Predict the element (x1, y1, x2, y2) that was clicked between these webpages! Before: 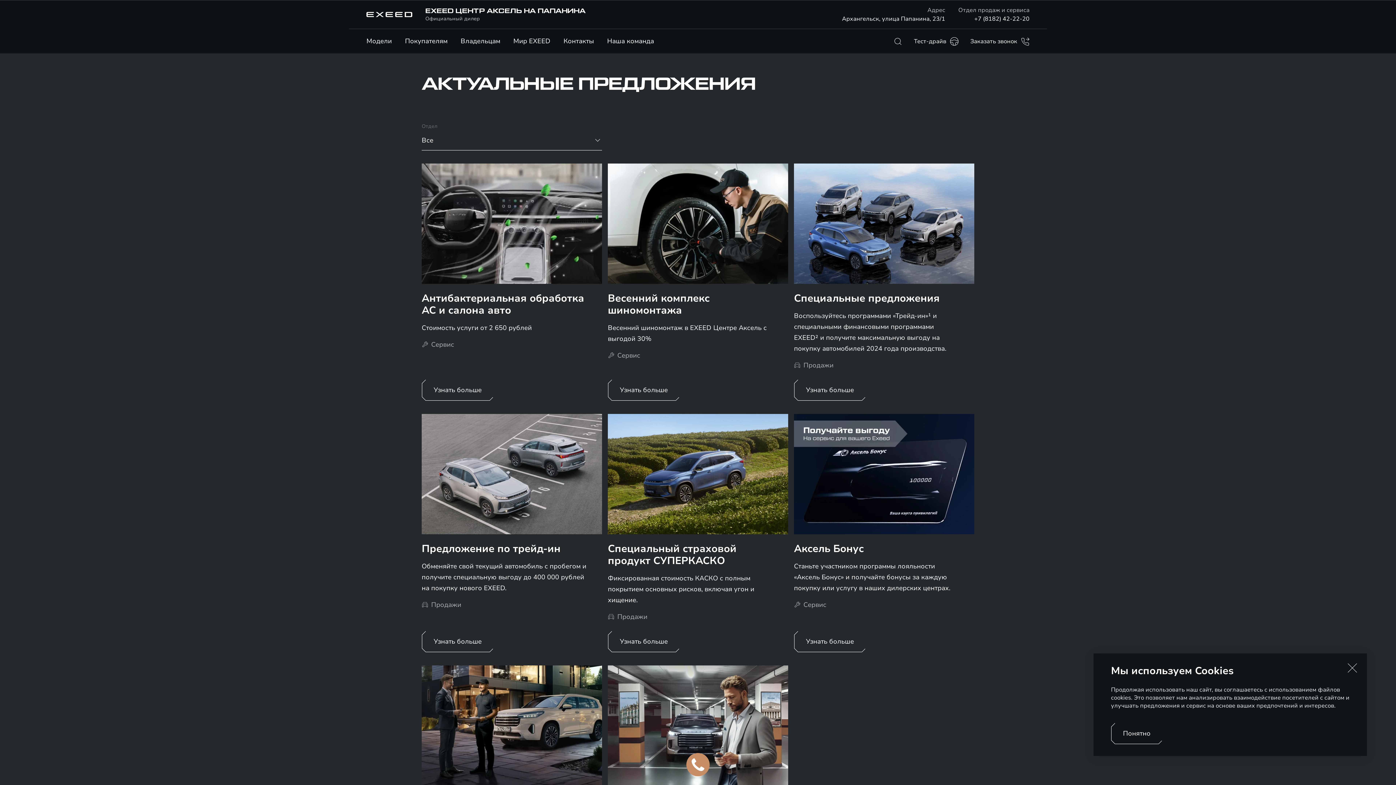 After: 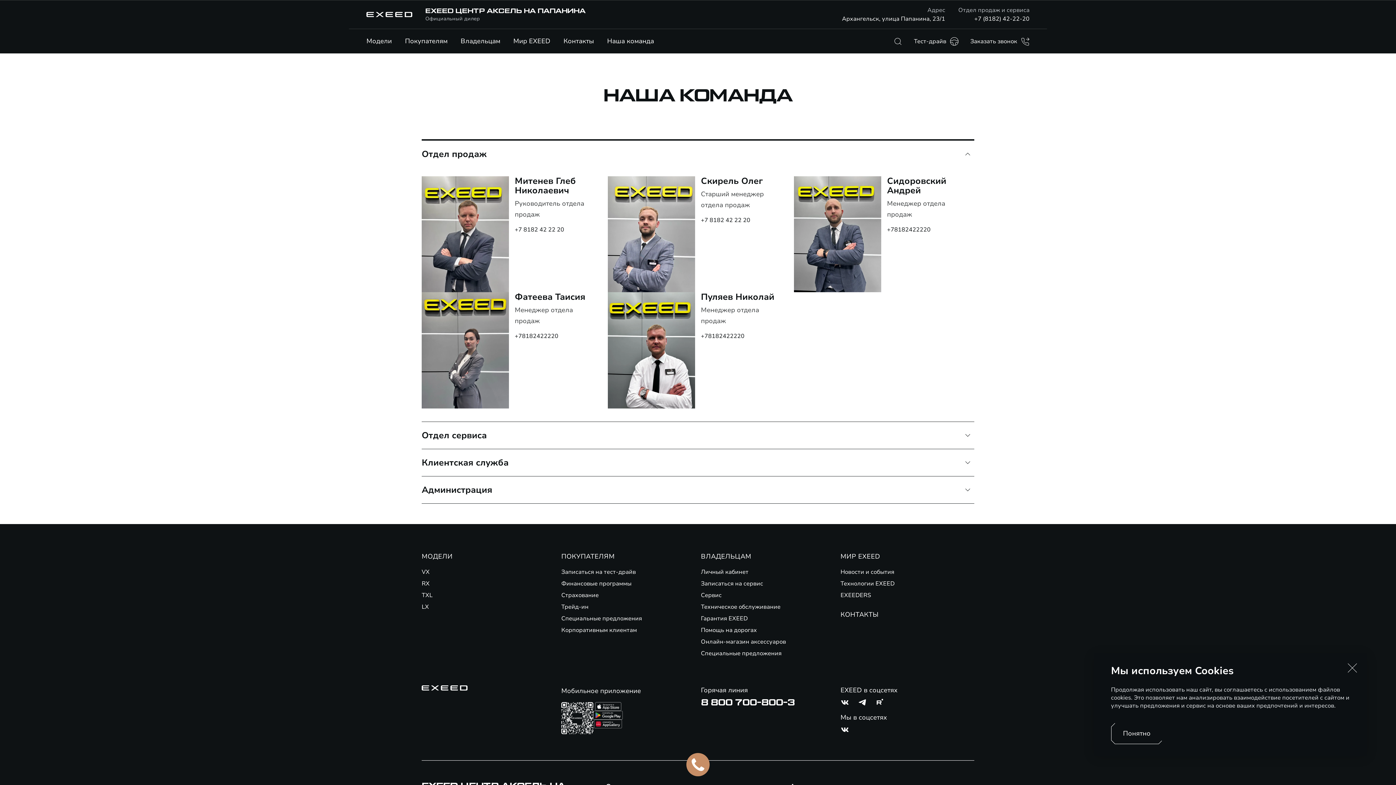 Action: bbox: (607, 29, 654, 53) label: Наша команда